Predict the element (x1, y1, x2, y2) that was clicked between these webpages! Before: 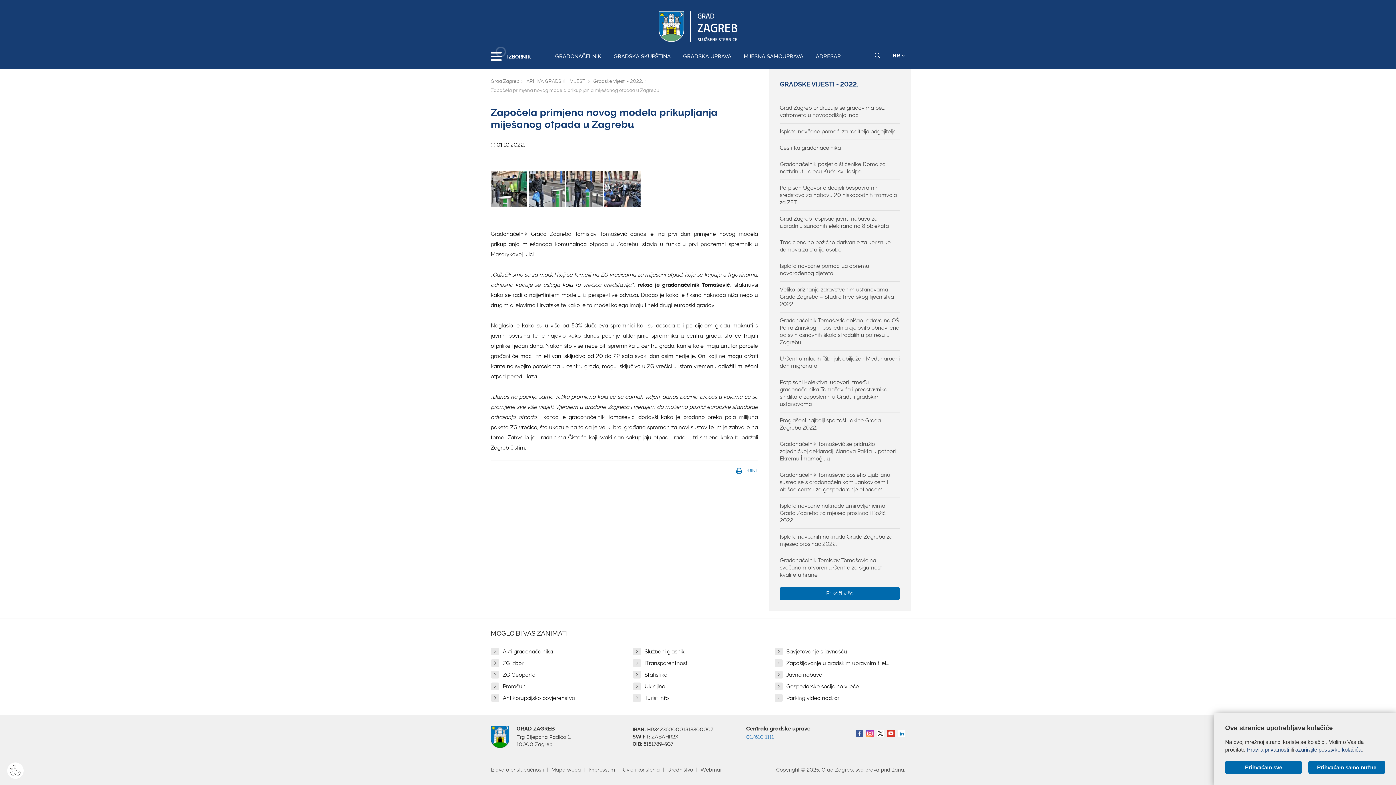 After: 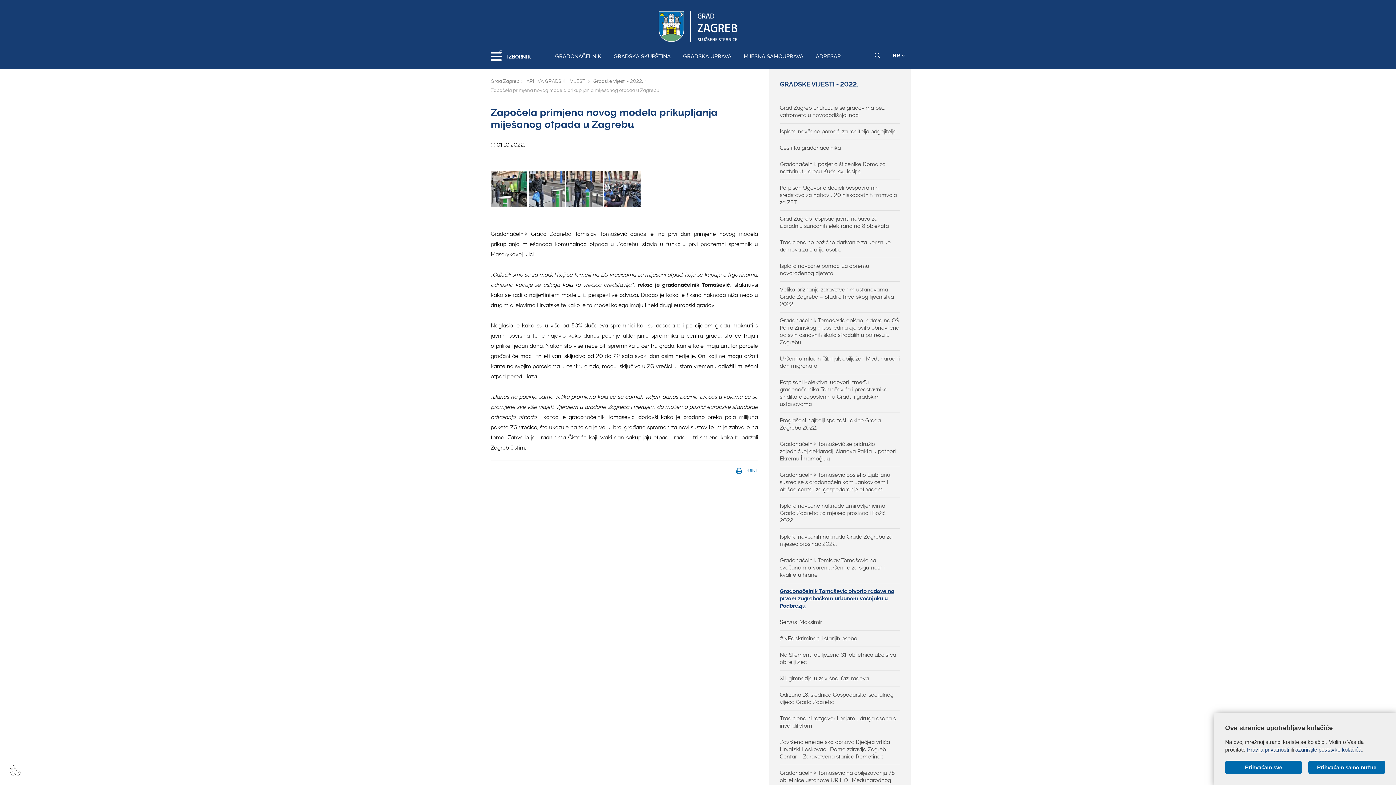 Action: bbox: (780, 587, 900, 600) label: Prikaži više